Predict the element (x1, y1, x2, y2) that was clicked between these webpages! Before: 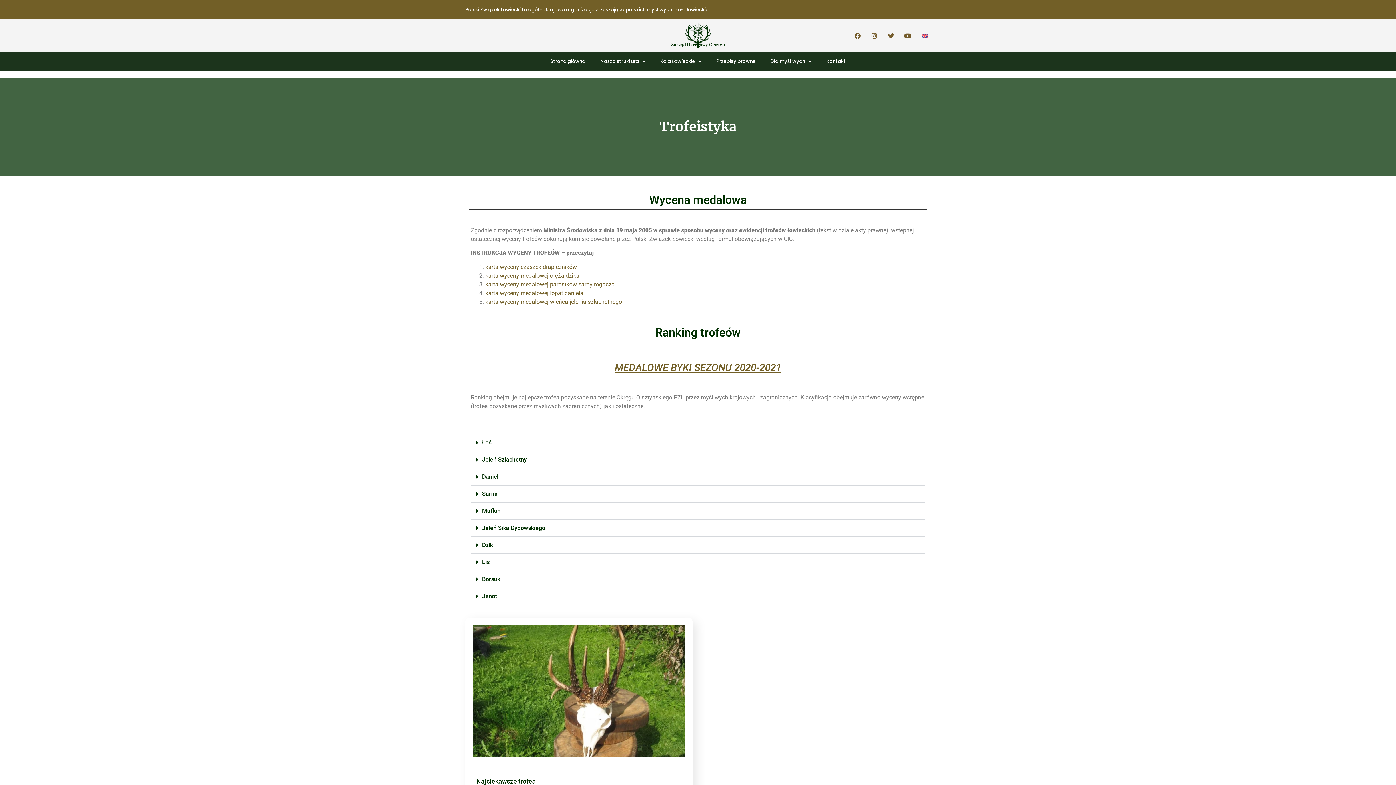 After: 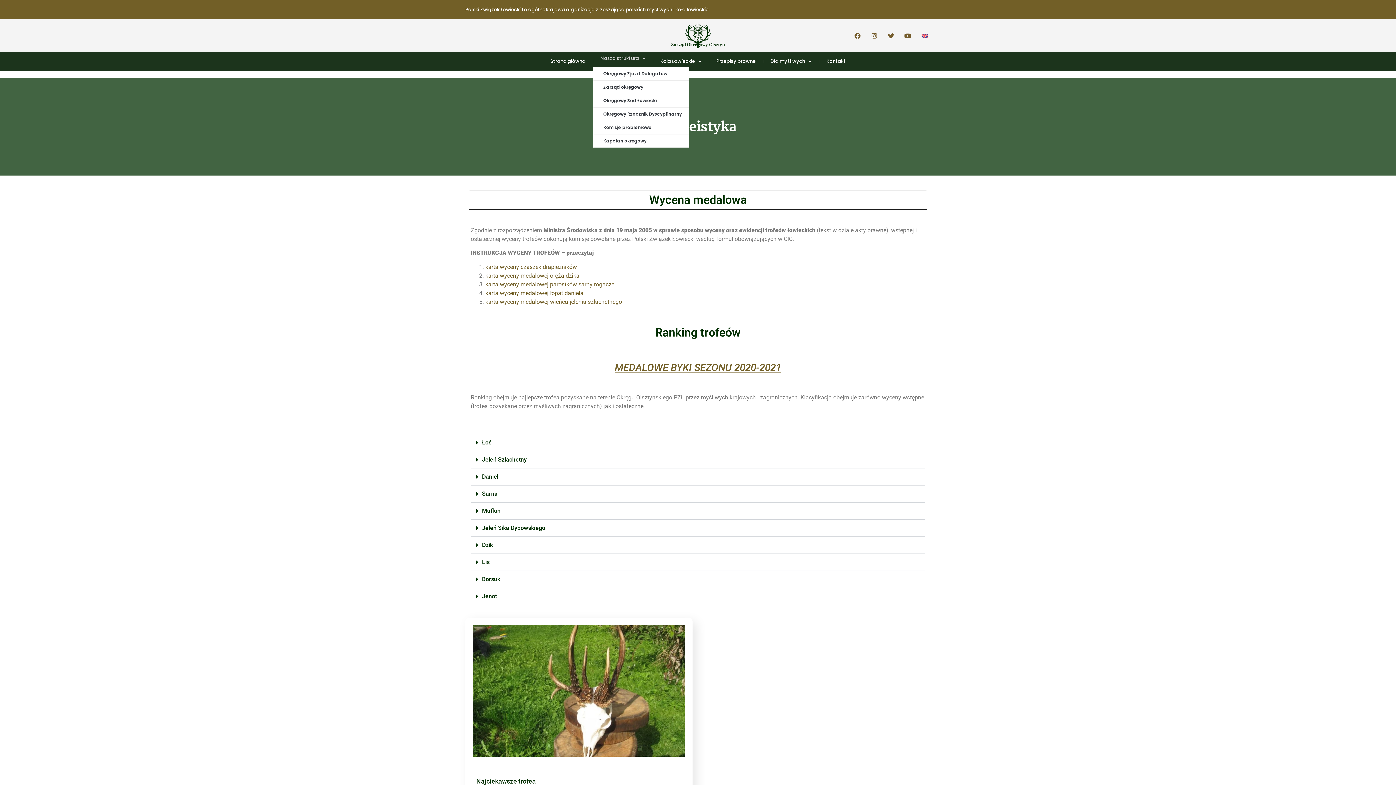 Action: label: Nasza struktura bbox: (593, 55, 652, 67)